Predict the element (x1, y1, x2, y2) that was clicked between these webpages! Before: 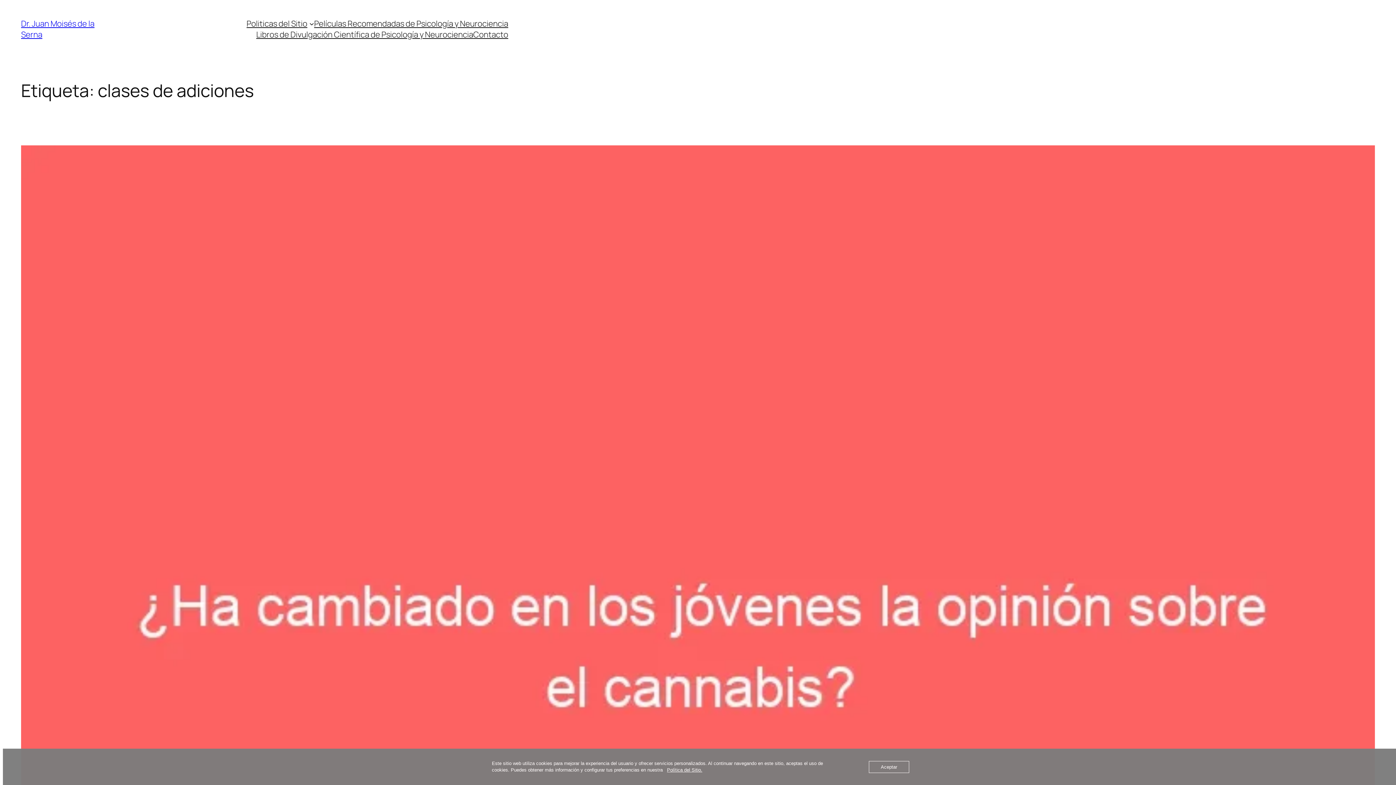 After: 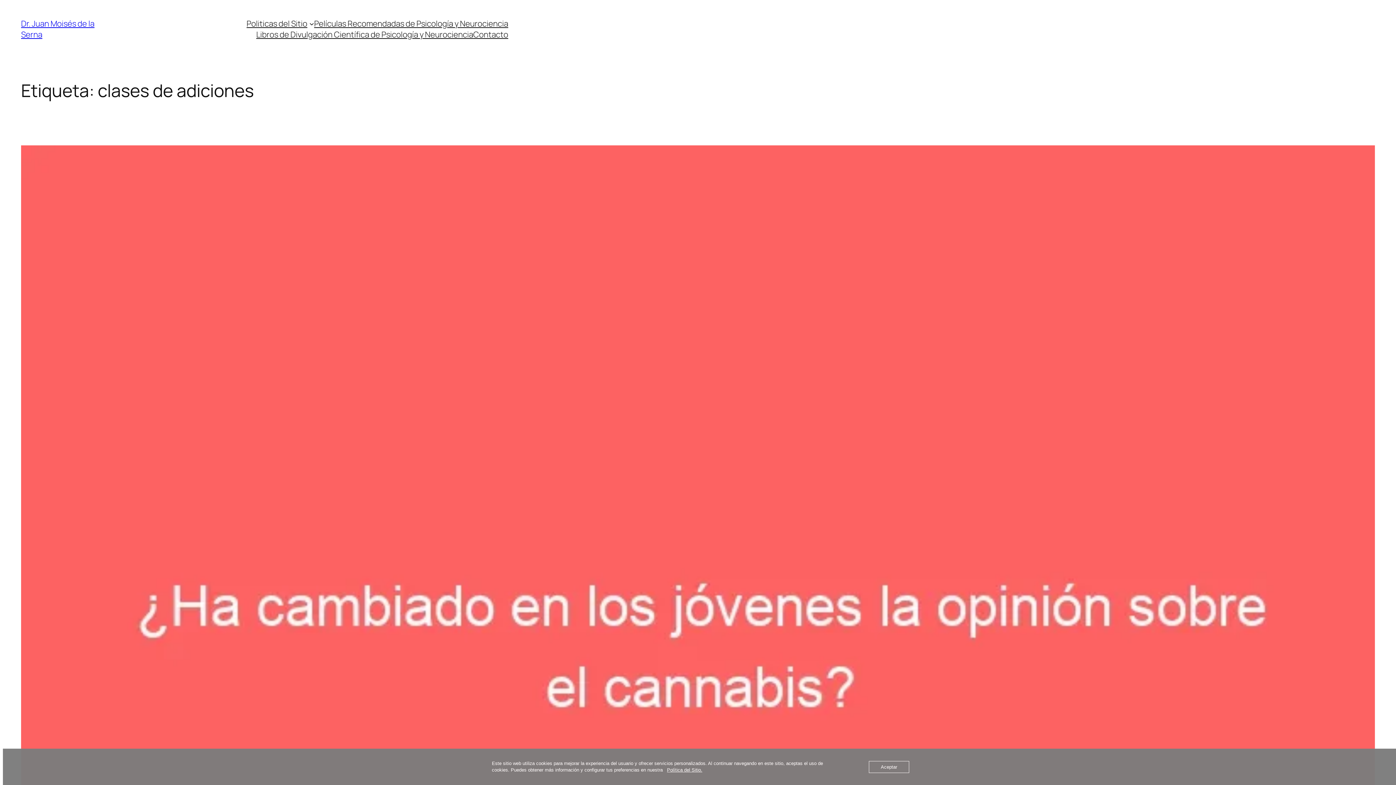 Action: bbox: (667, 767, 702, 773) label: Política del Sitio.